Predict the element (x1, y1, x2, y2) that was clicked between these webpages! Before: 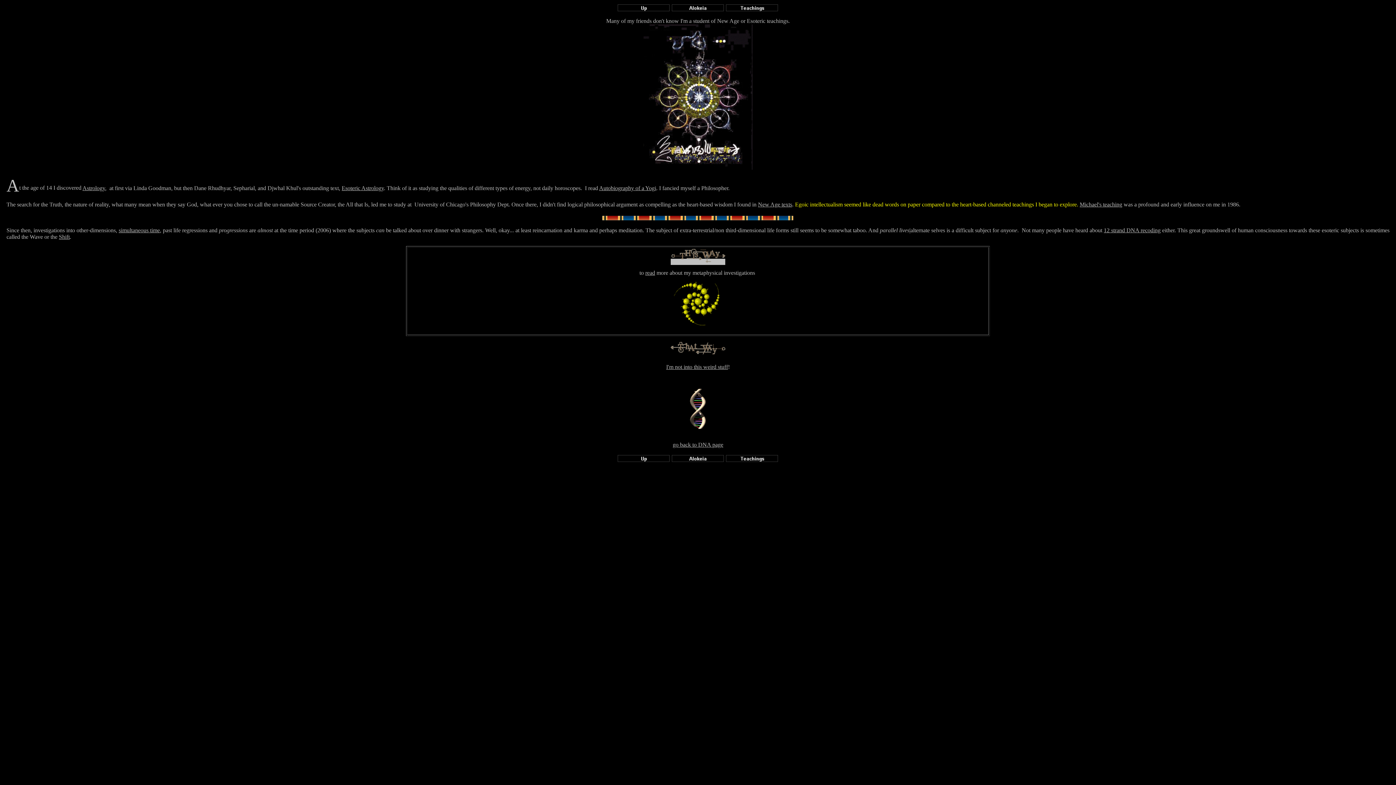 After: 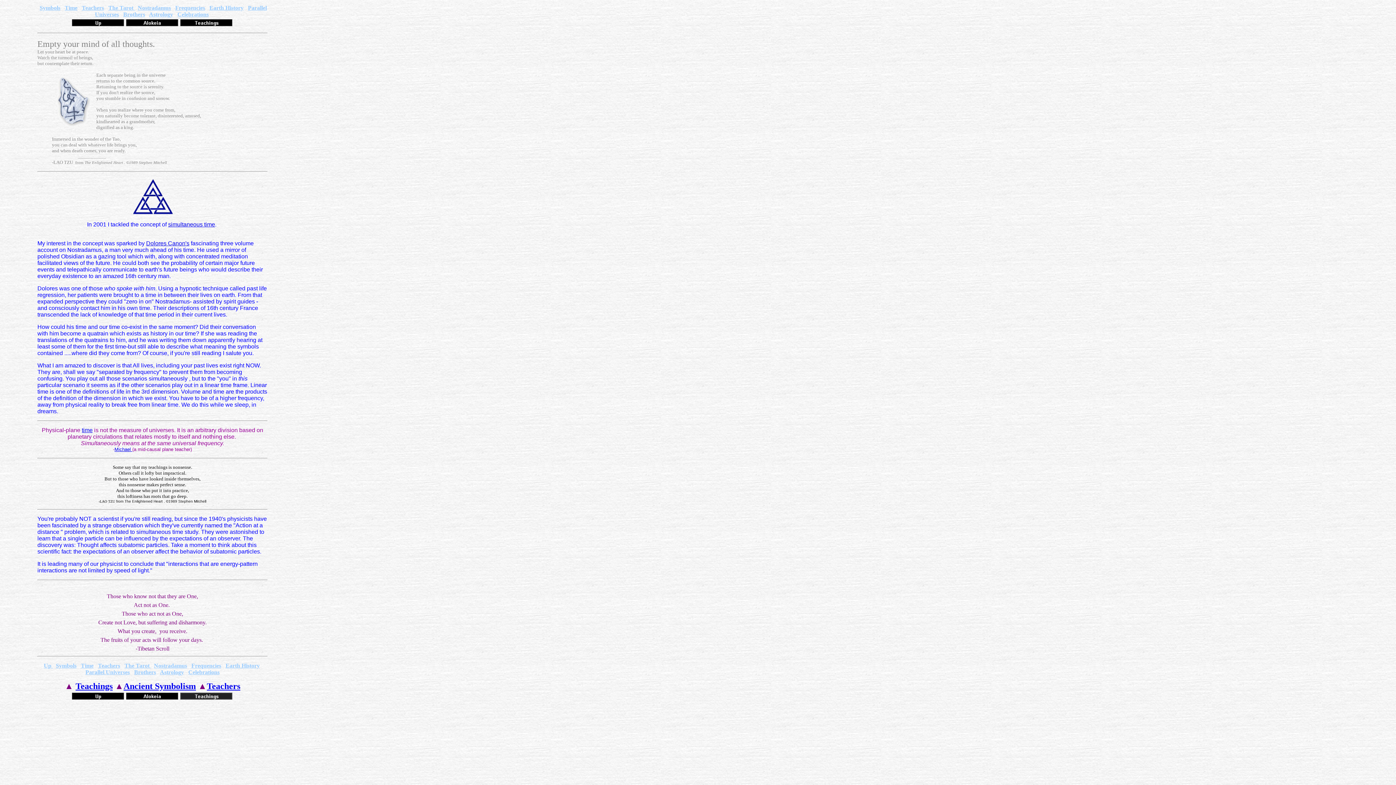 Action: bbox: (671, 2, 724, 9)